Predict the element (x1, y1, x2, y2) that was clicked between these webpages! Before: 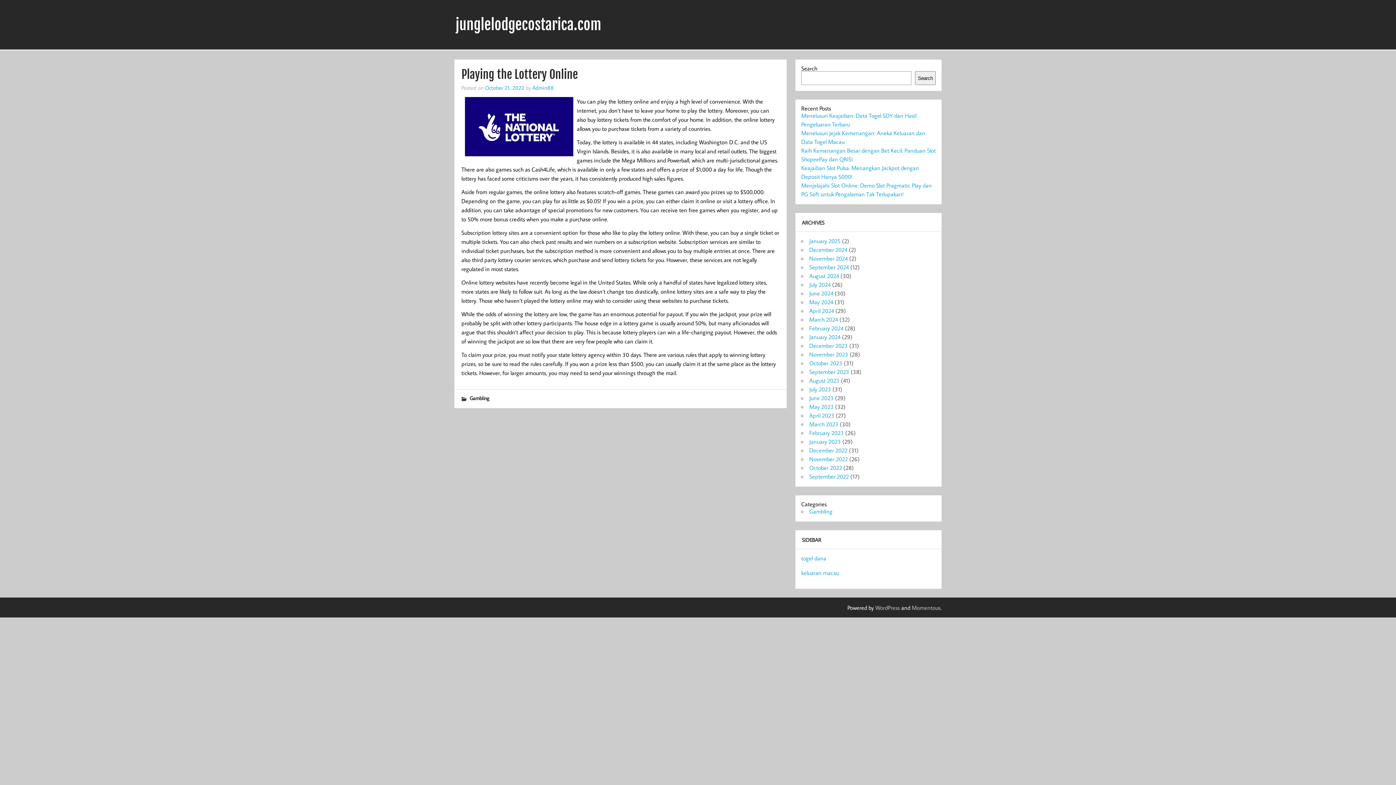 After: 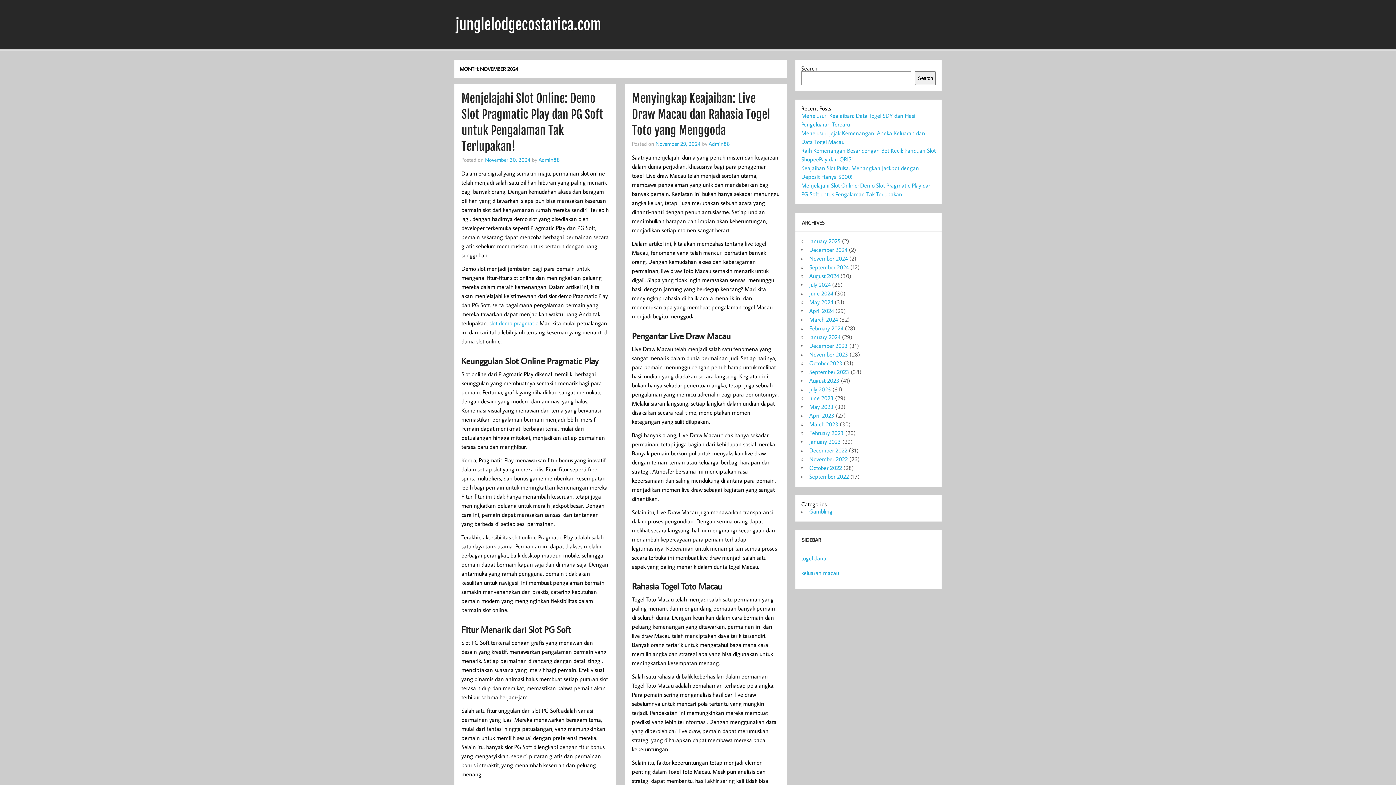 Action: bbox: (809, 254, 848, 262) label: November 2024